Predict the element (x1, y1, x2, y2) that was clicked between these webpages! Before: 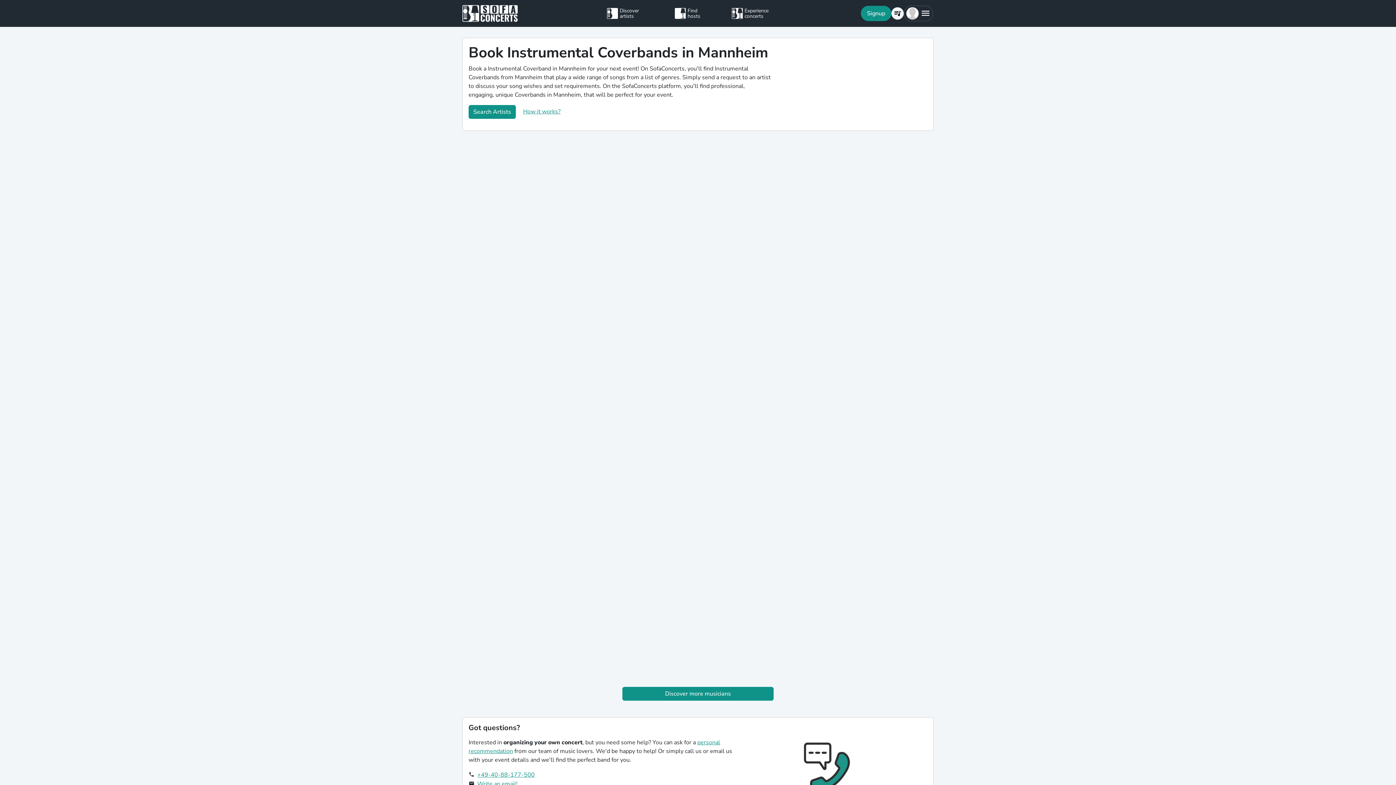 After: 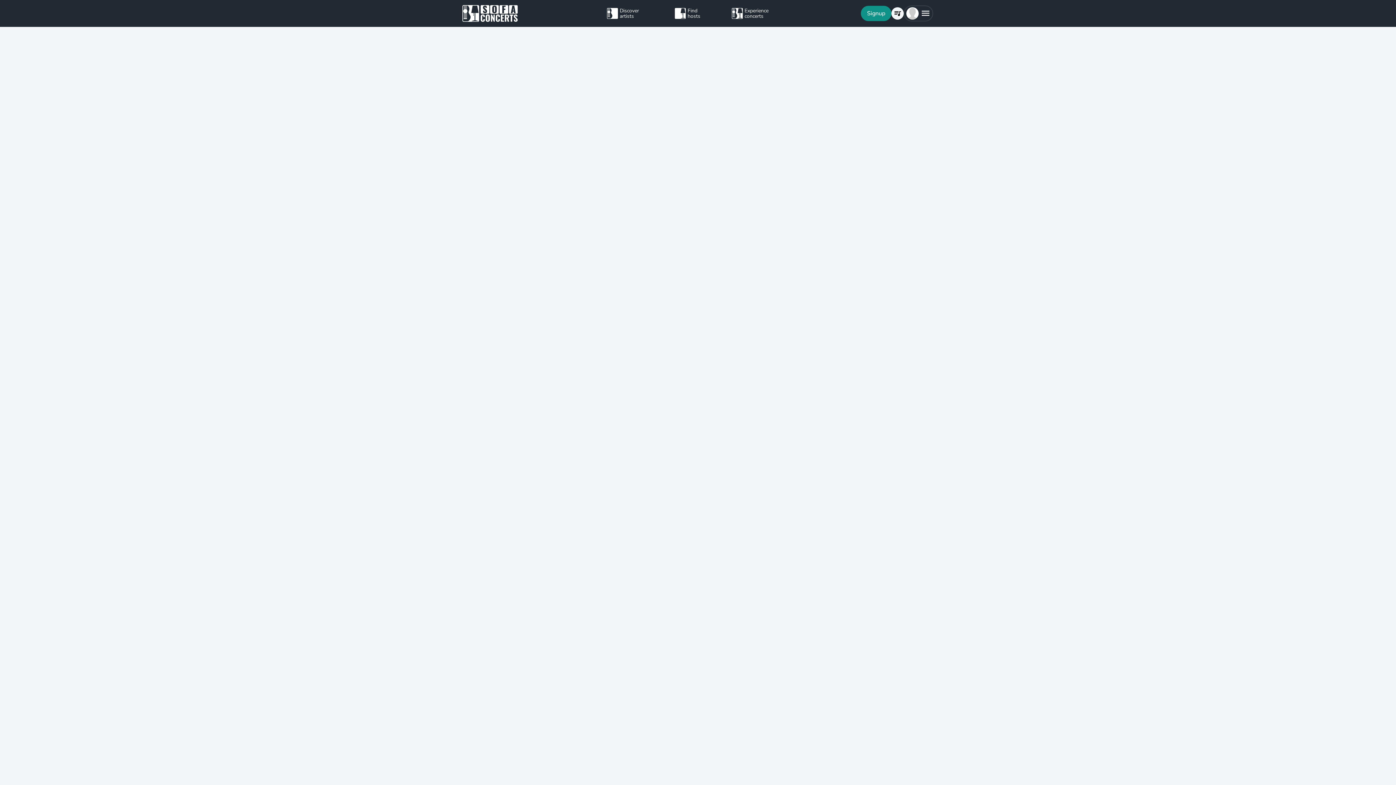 Action: bbox: (891, 7, 903, 19)